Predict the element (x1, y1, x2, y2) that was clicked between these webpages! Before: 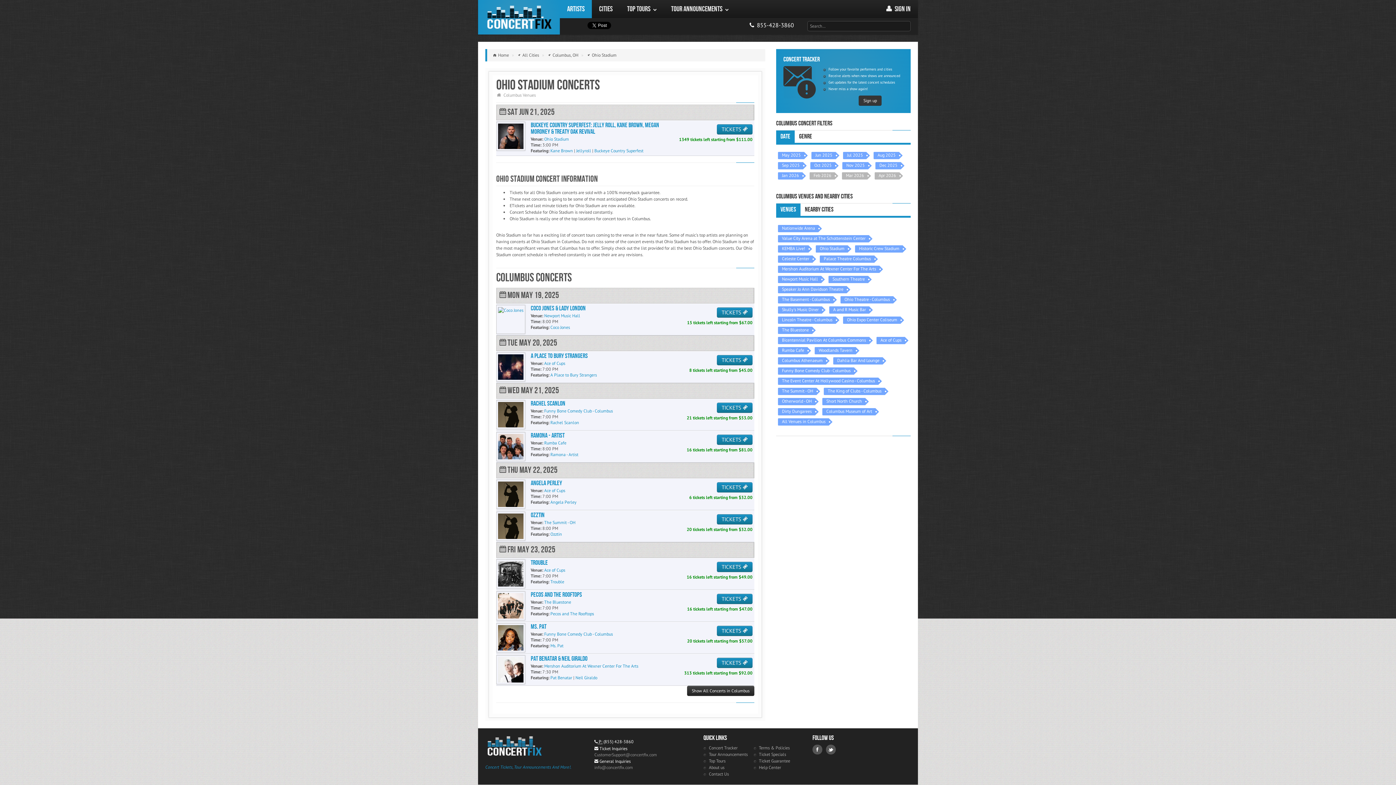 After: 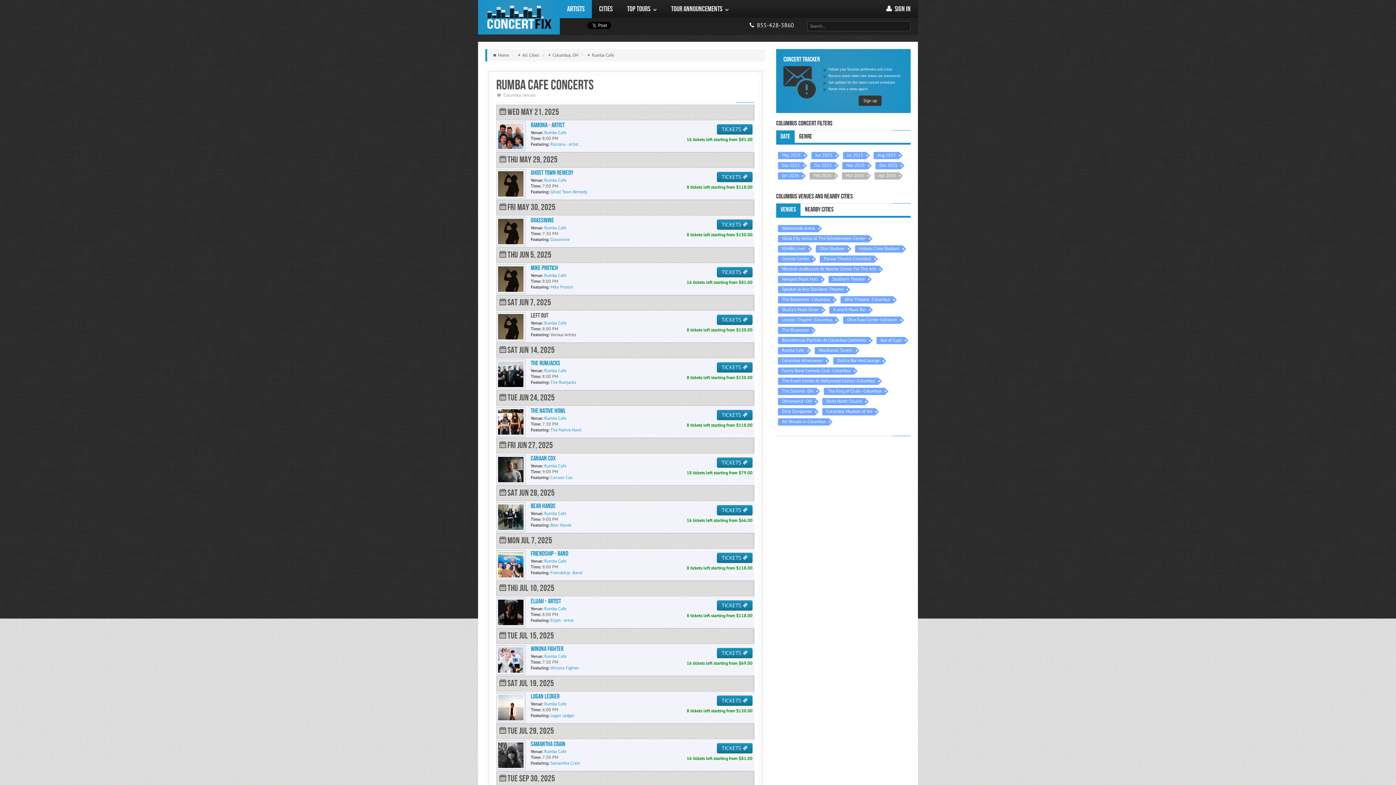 Action: bbox: (778, 347, 807, 354) label: Rumba Cafe